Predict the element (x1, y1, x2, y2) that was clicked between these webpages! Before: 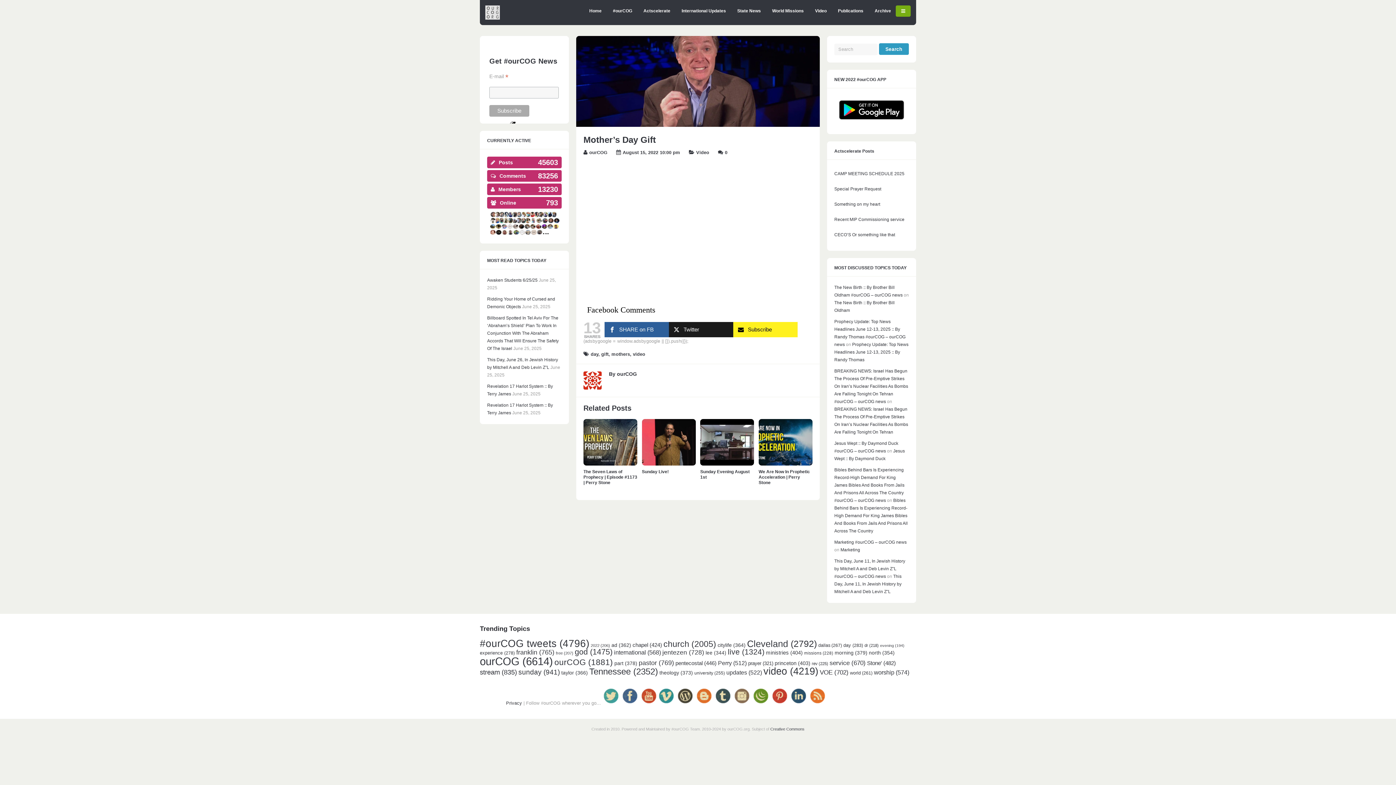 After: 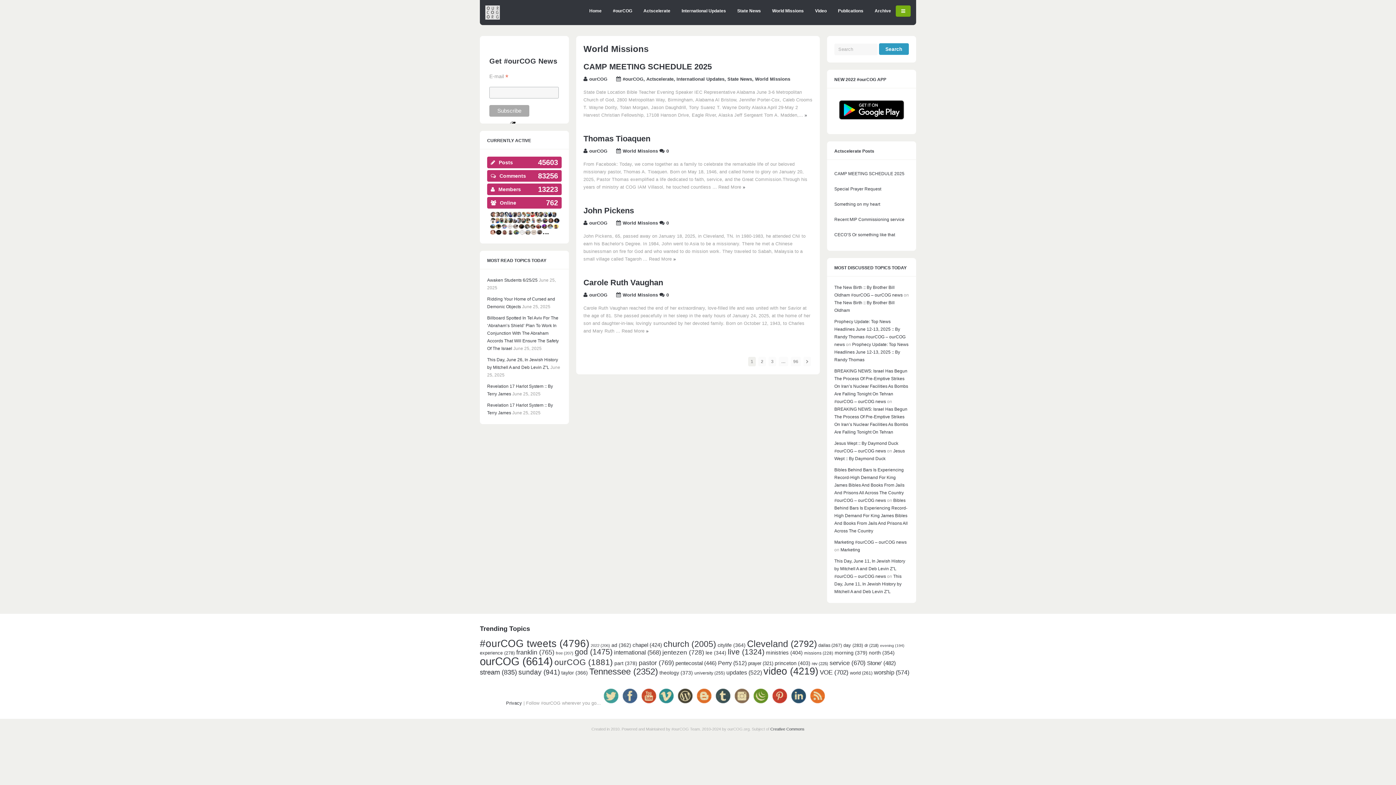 Action: label: World Missions bbox: (767, 4, 808, 17)